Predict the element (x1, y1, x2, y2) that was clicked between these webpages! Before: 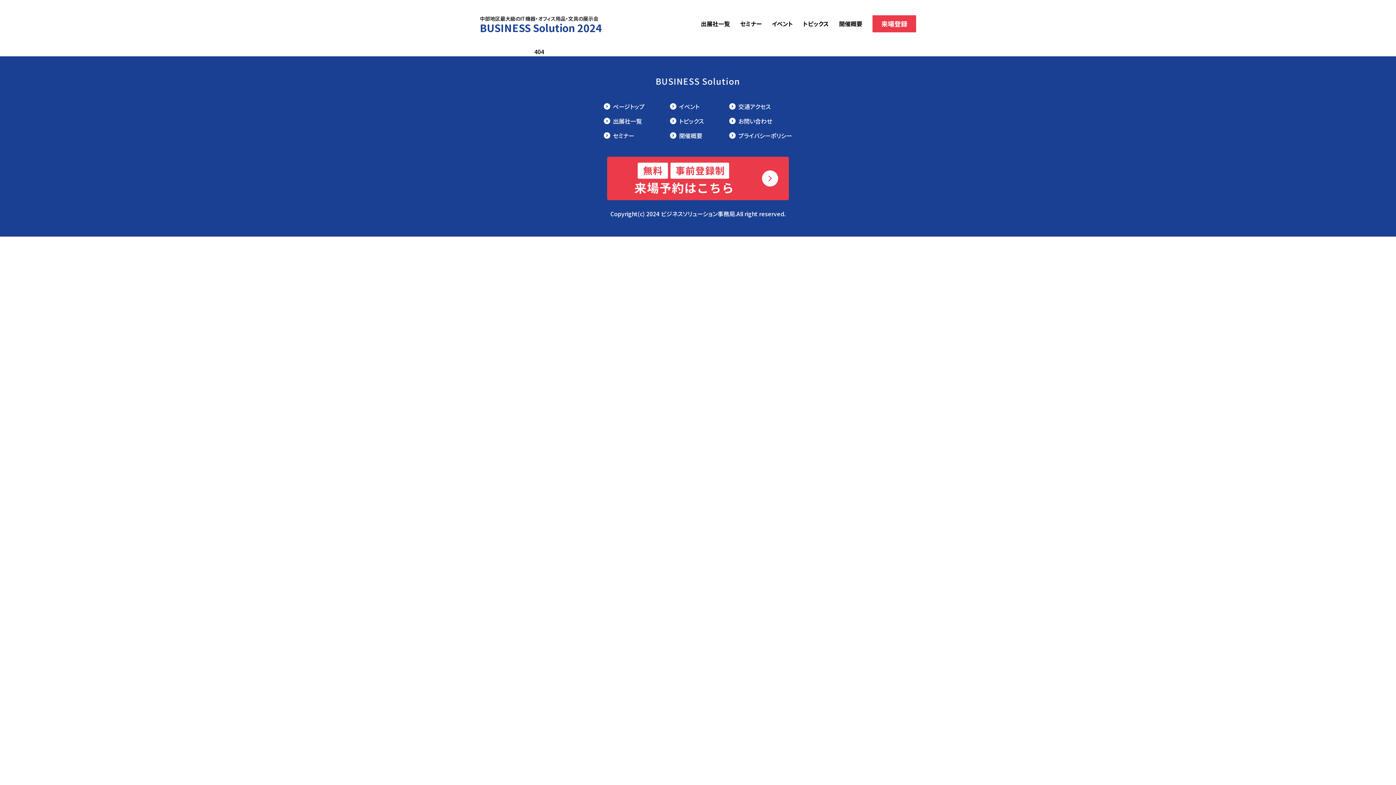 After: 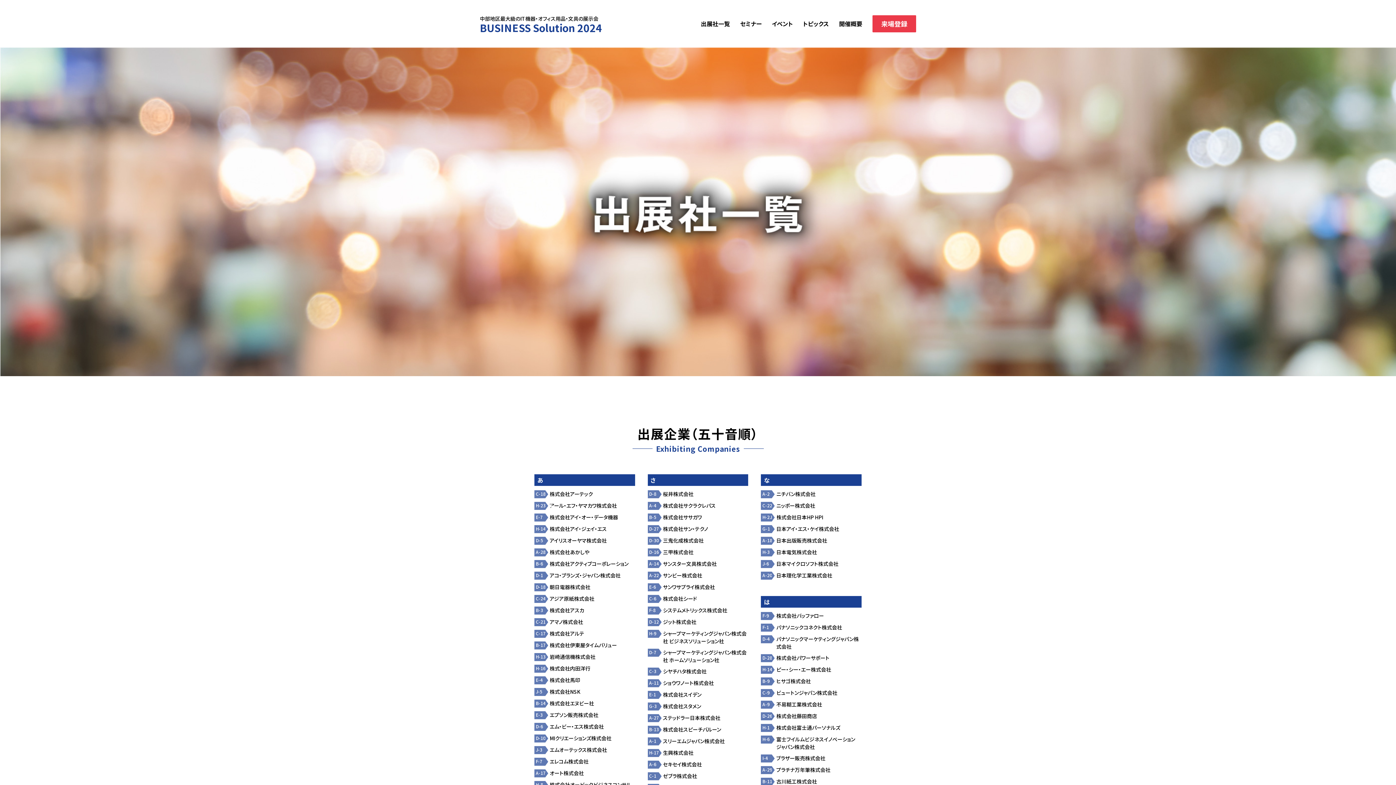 Action: label: 出展社一覧 bbox: (701, 19, 730, 27)